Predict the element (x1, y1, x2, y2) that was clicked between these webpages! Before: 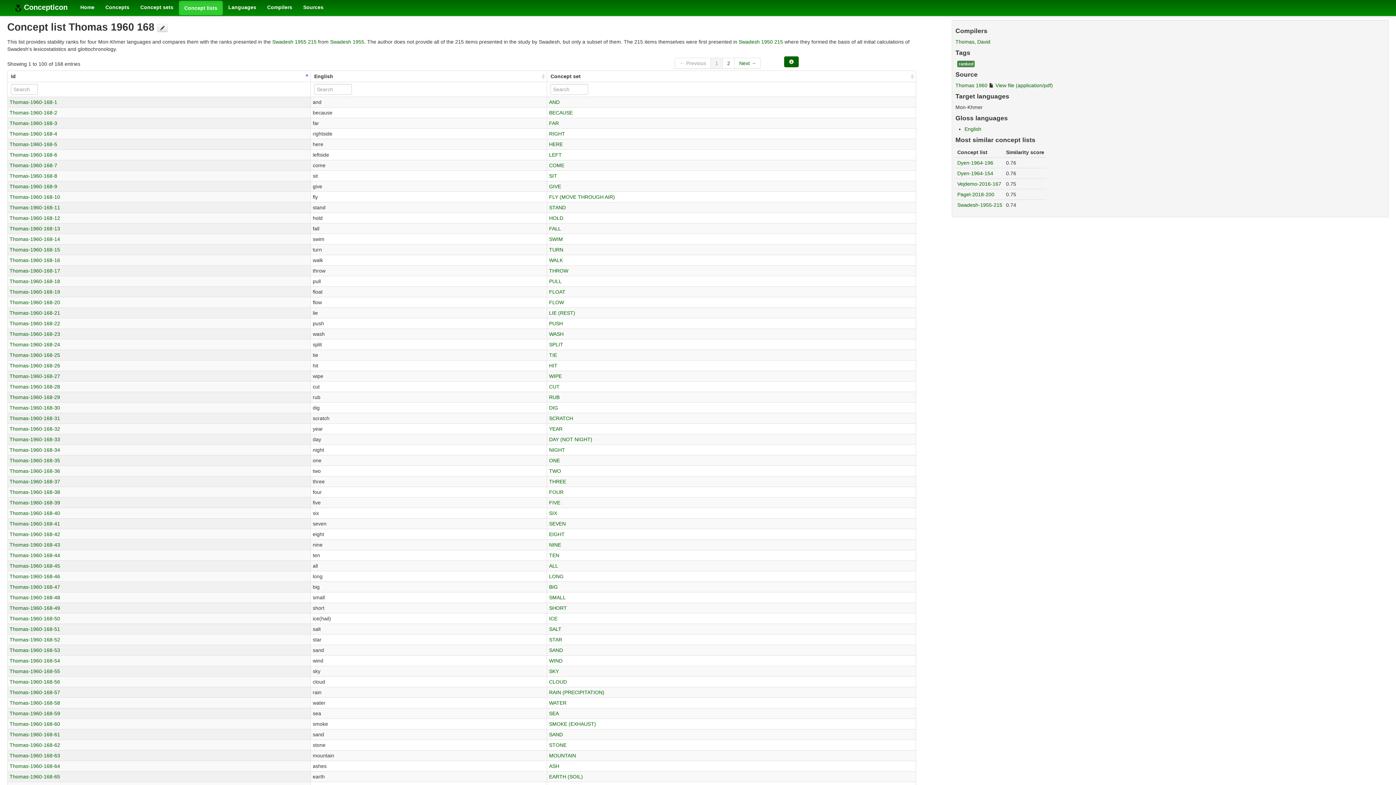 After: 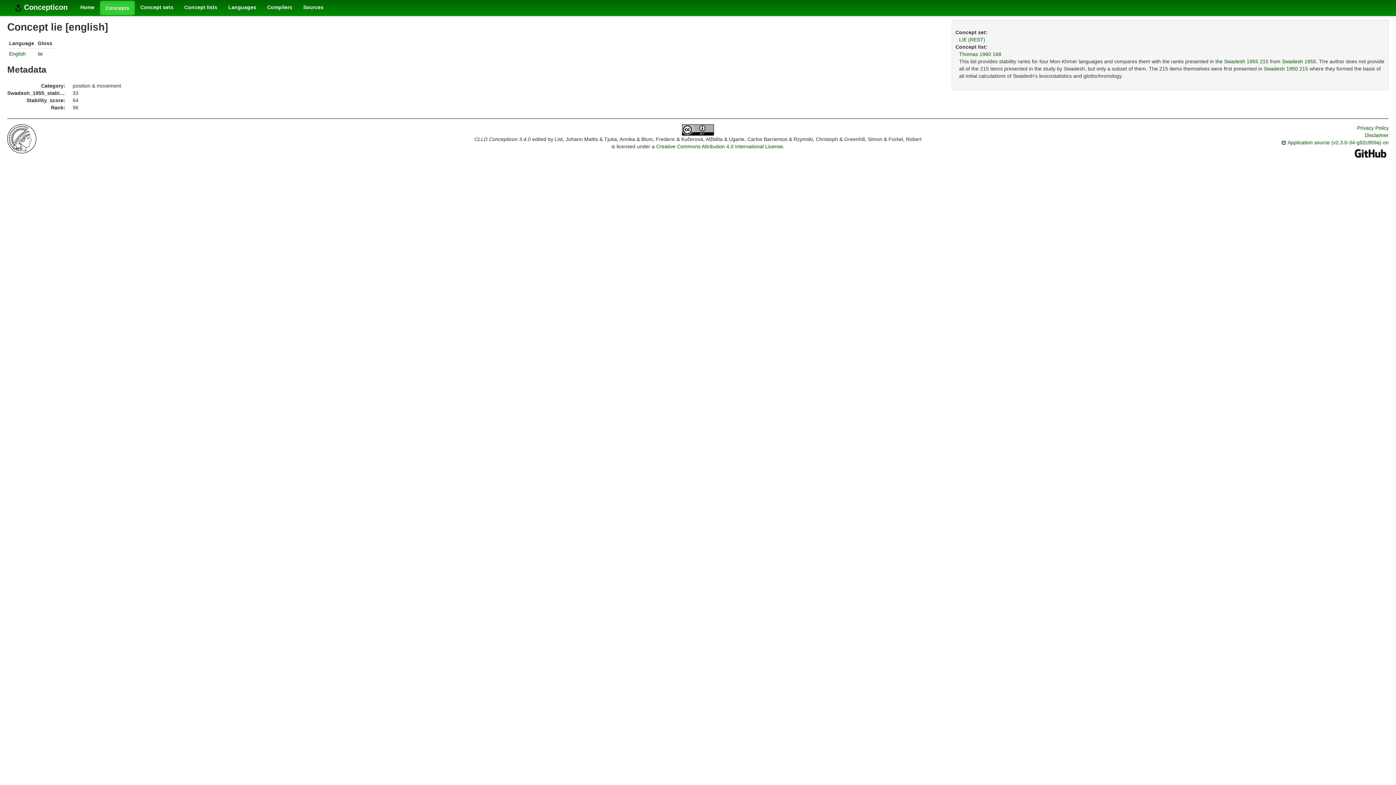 Action: bbox: (9, 310, 60, 315) label: Thomas-1960-168-21